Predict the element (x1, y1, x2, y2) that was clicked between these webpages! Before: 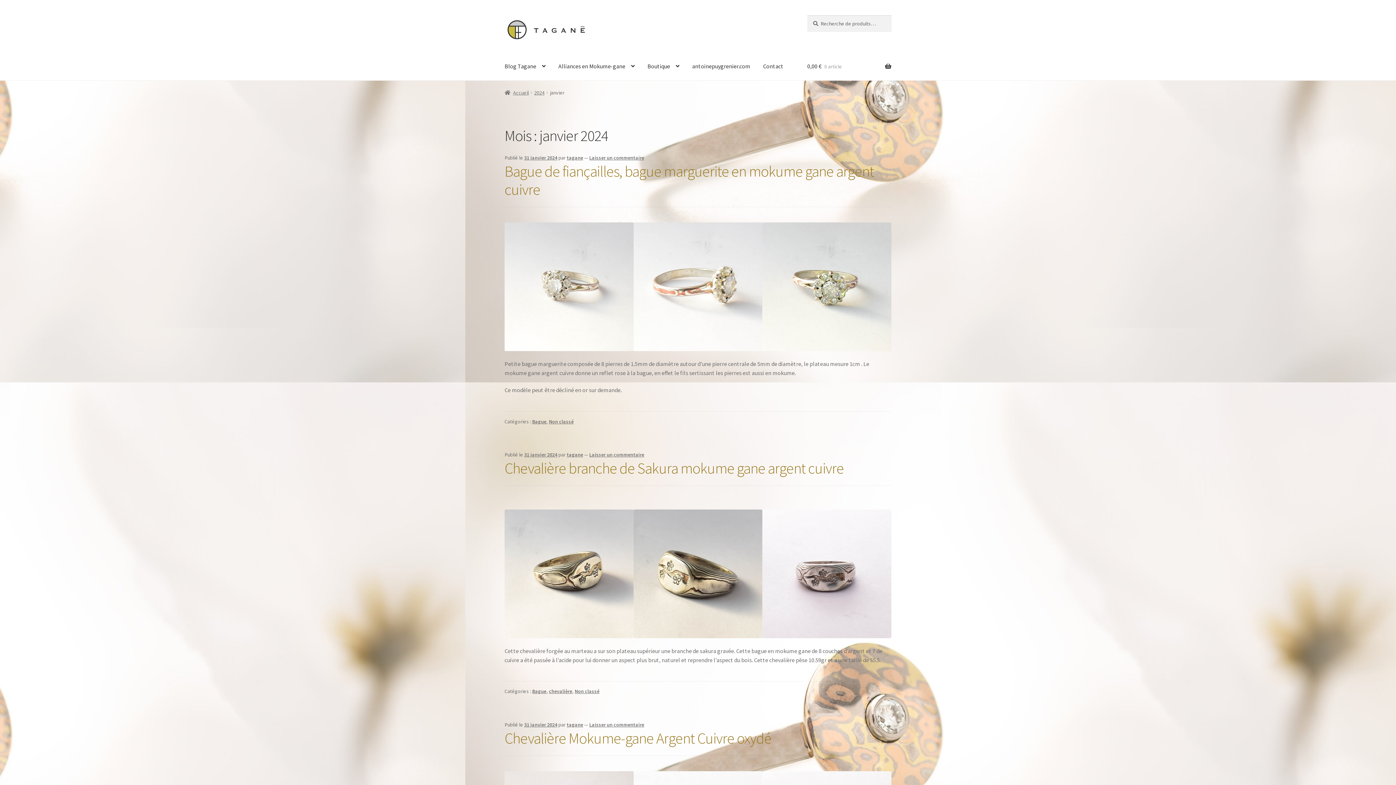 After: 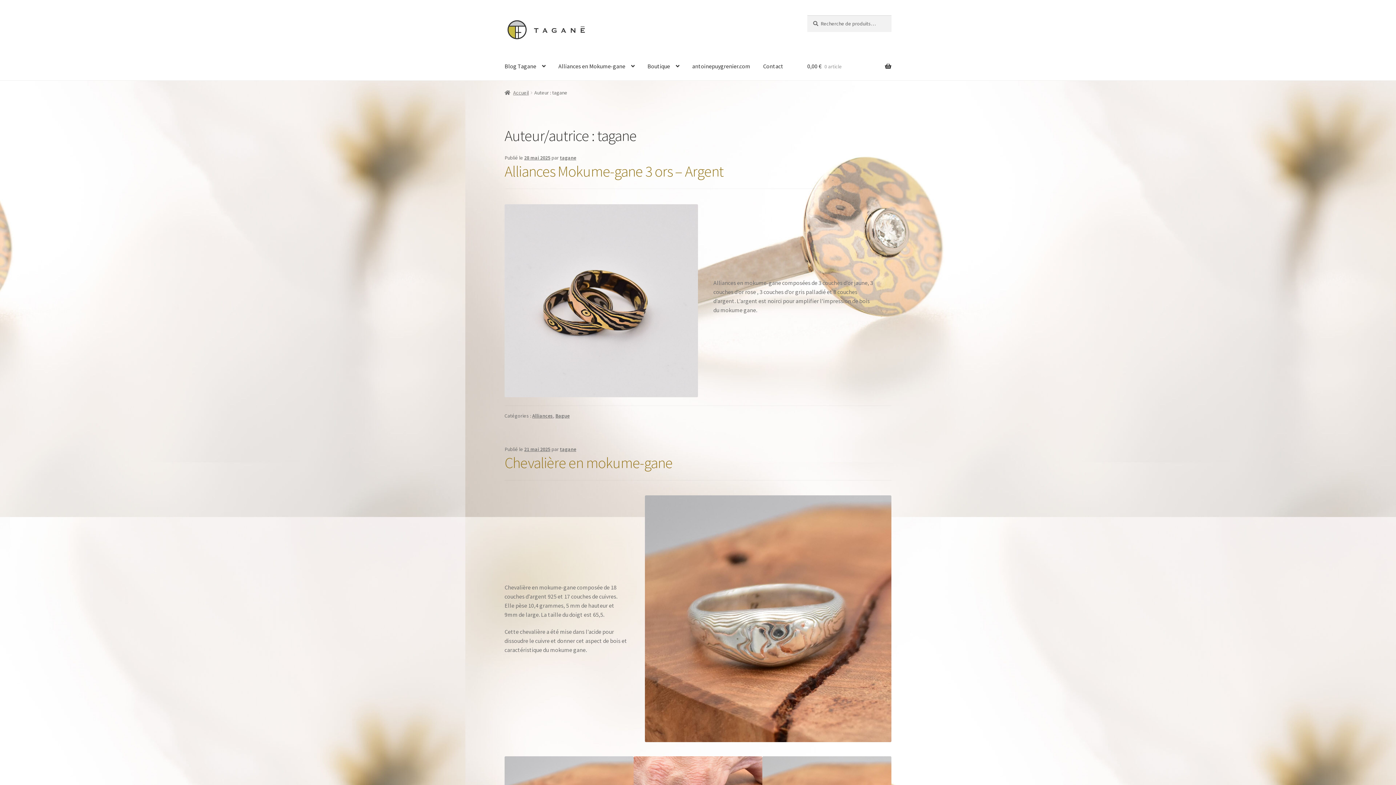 Action: label: tagane bbox: (566, 154, 583, 161)